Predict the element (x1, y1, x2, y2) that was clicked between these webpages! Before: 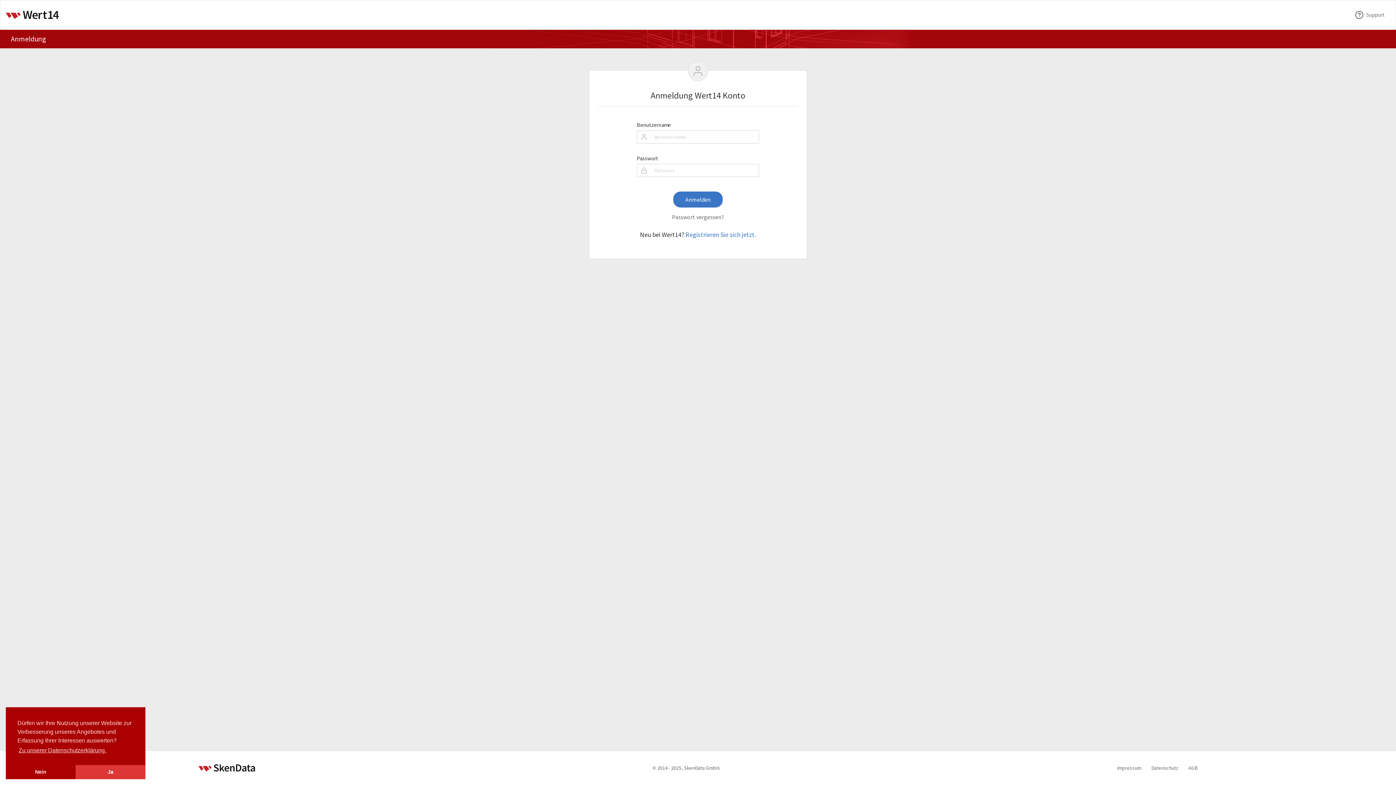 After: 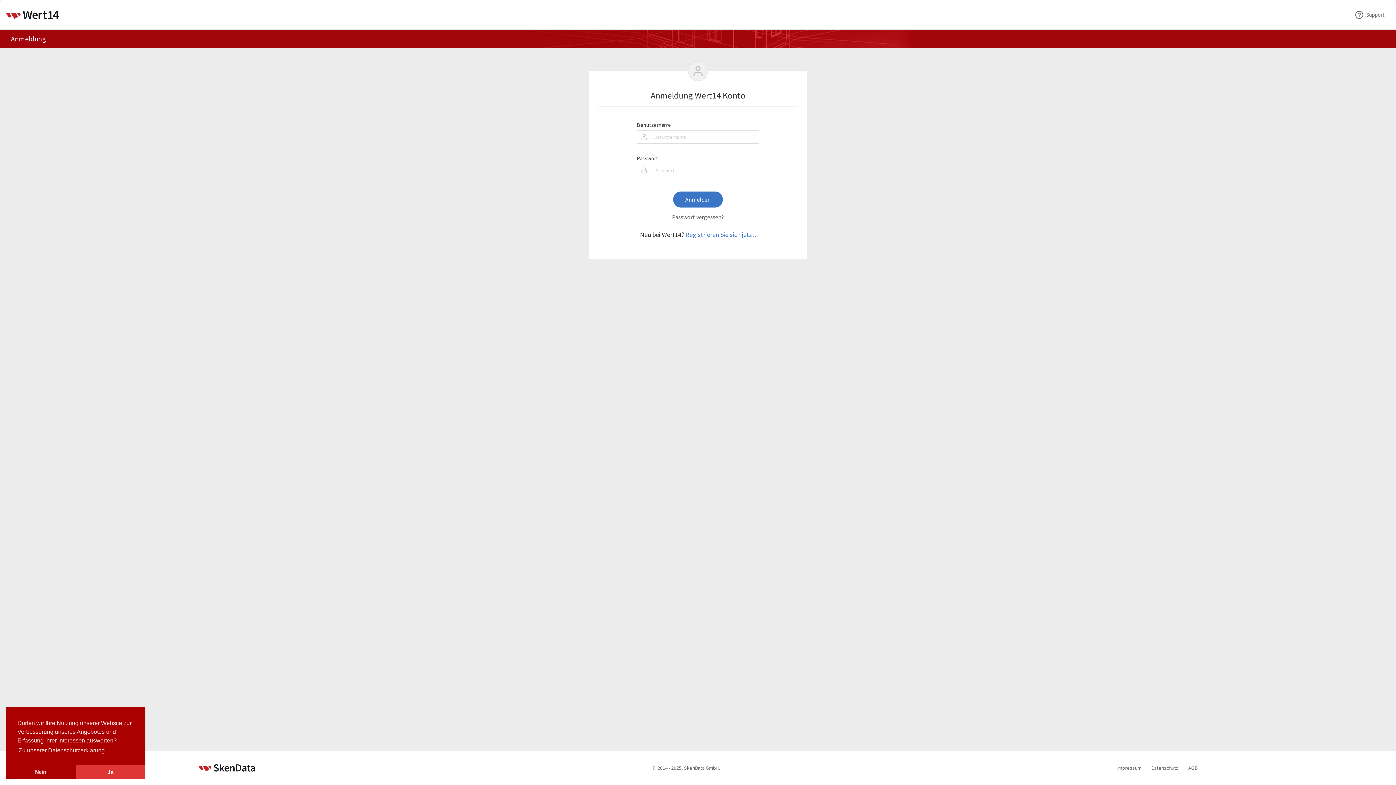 Action: bbox: (1350, 5, 1390, 24) label: Support